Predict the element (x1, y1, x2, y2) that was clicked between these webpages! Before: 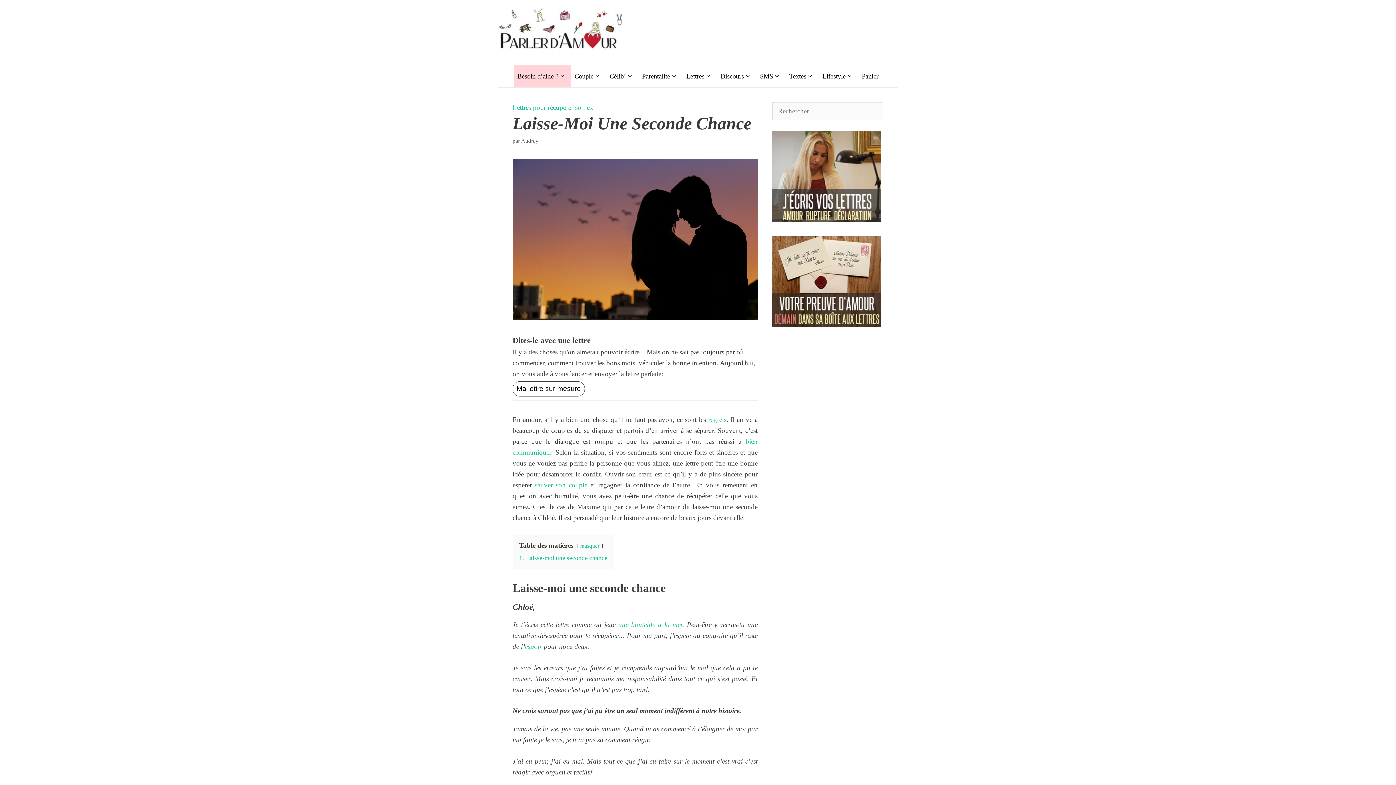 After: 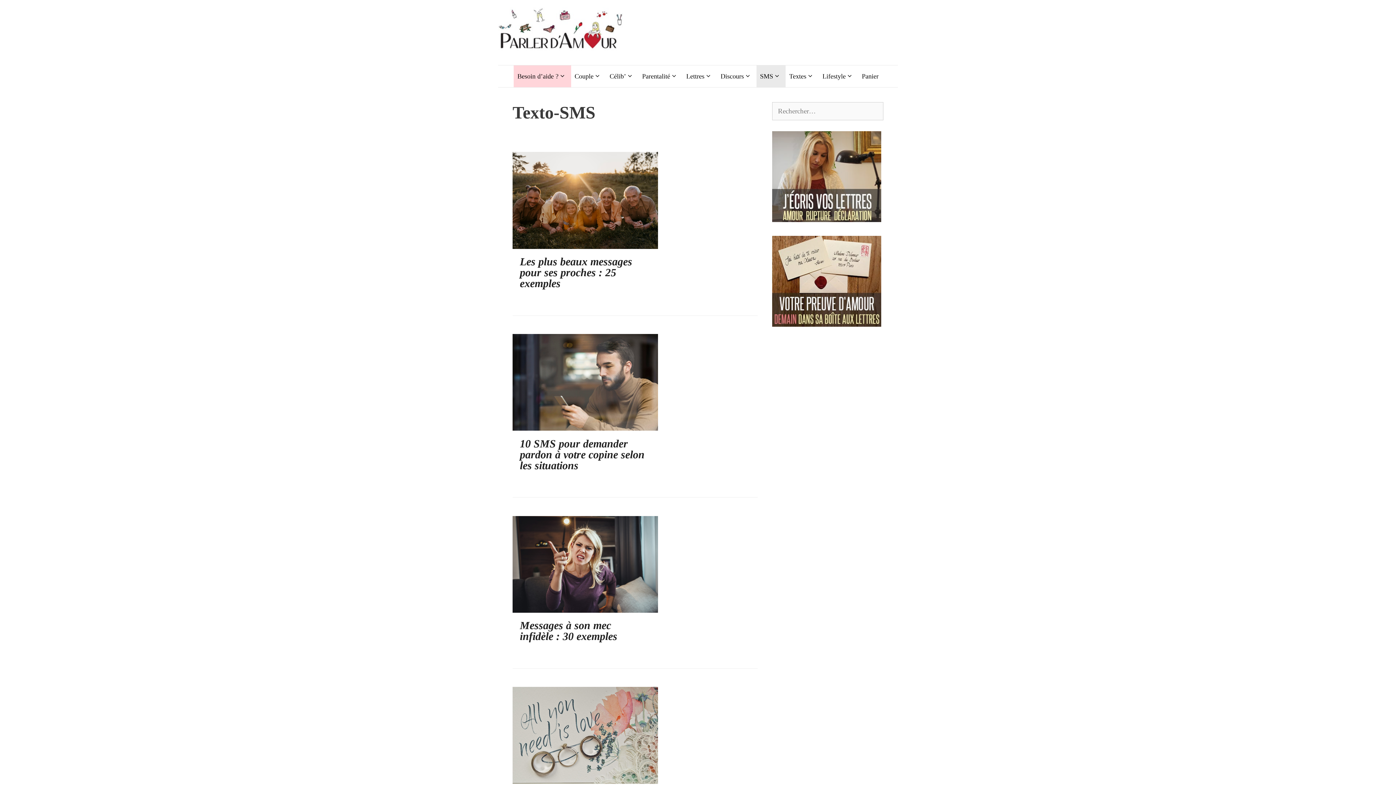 Action: label: SMS bbox: (756, 65, 785, 87)